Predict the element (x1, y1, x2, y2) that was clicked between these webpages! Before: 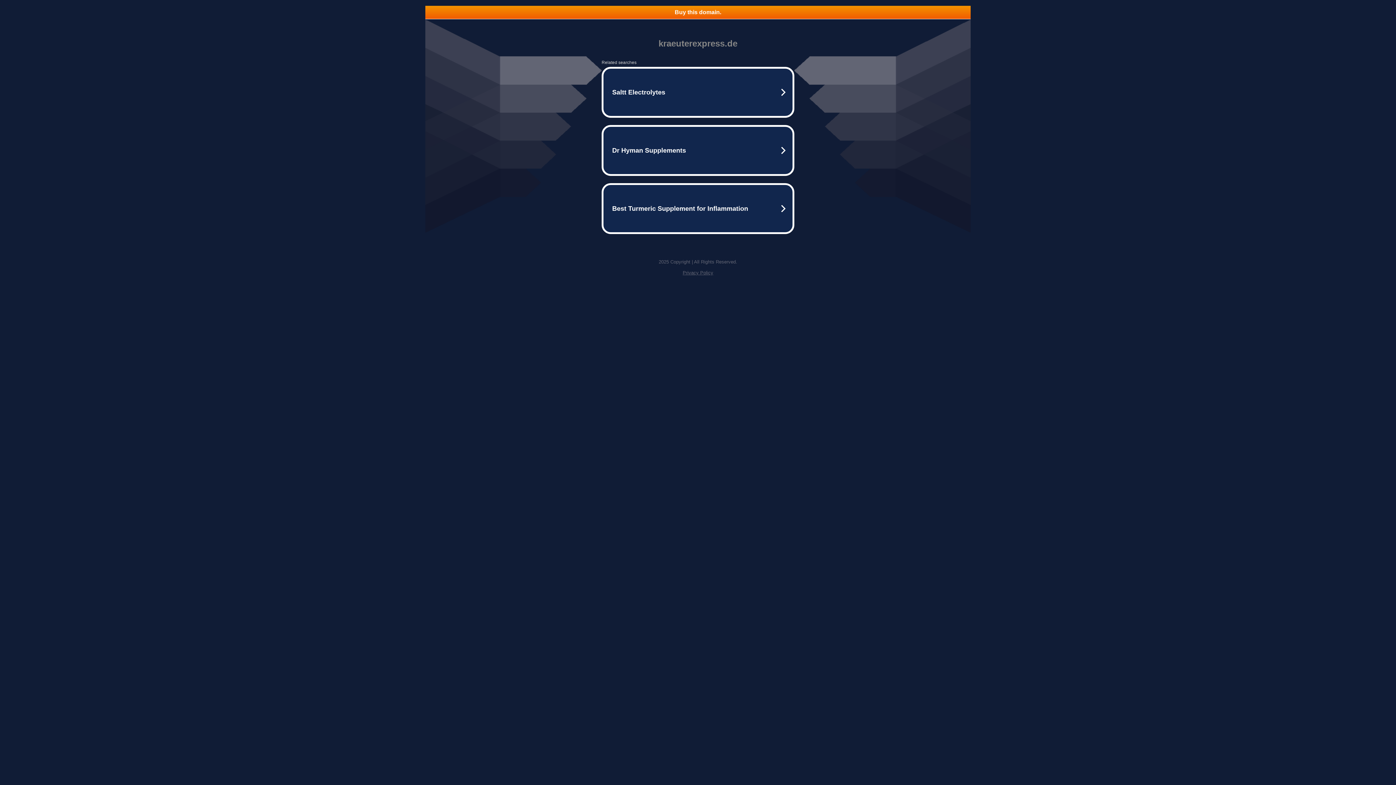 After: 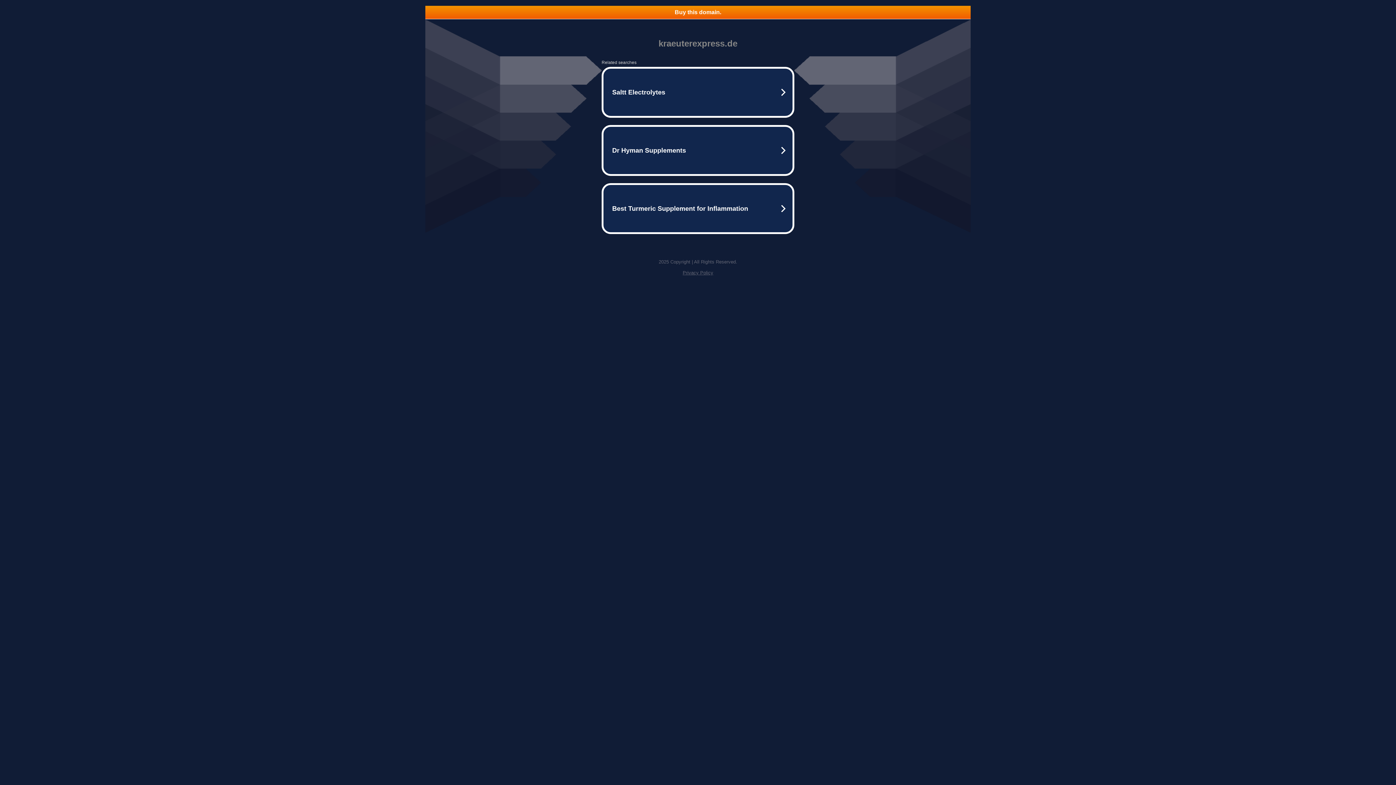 Action: label: Privacy Policy bbox: (682, 270, 713, 275)